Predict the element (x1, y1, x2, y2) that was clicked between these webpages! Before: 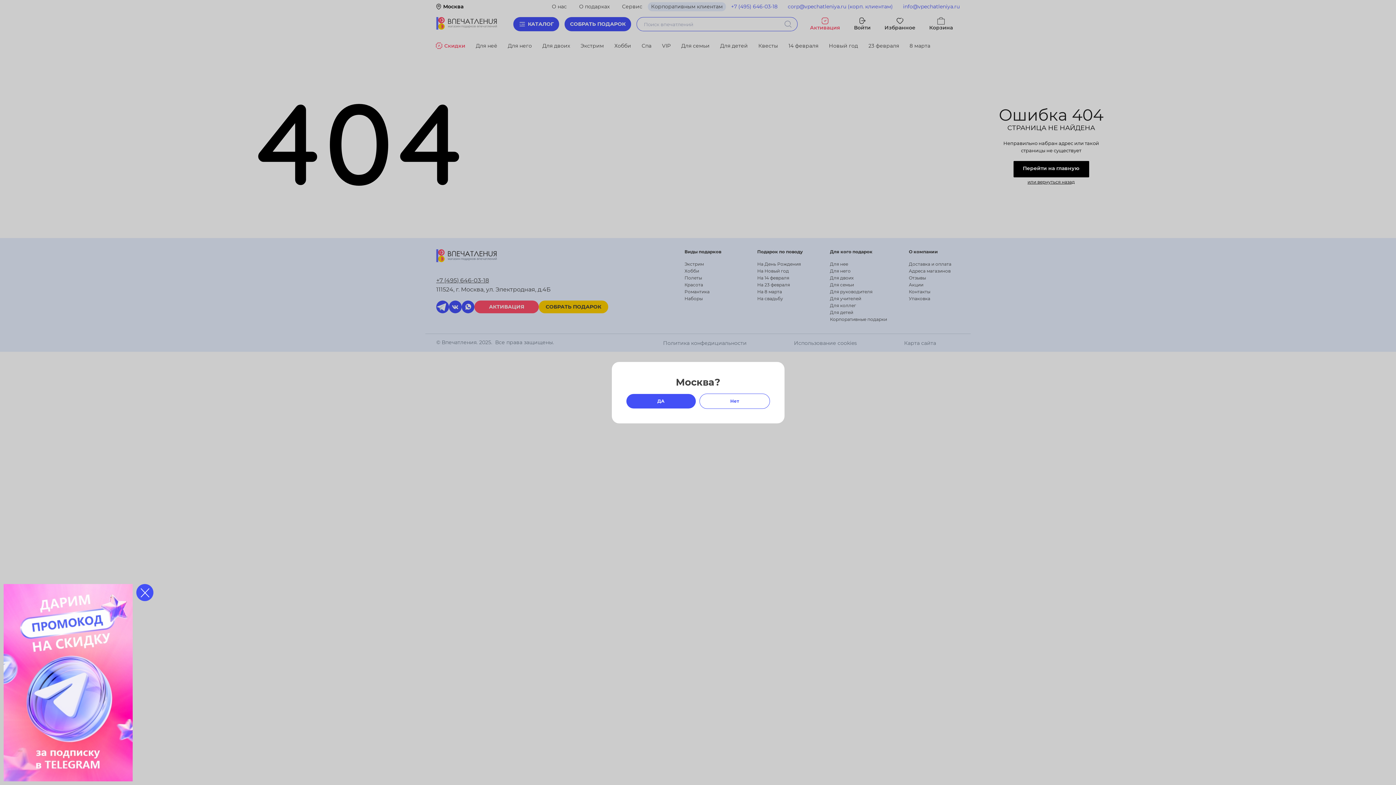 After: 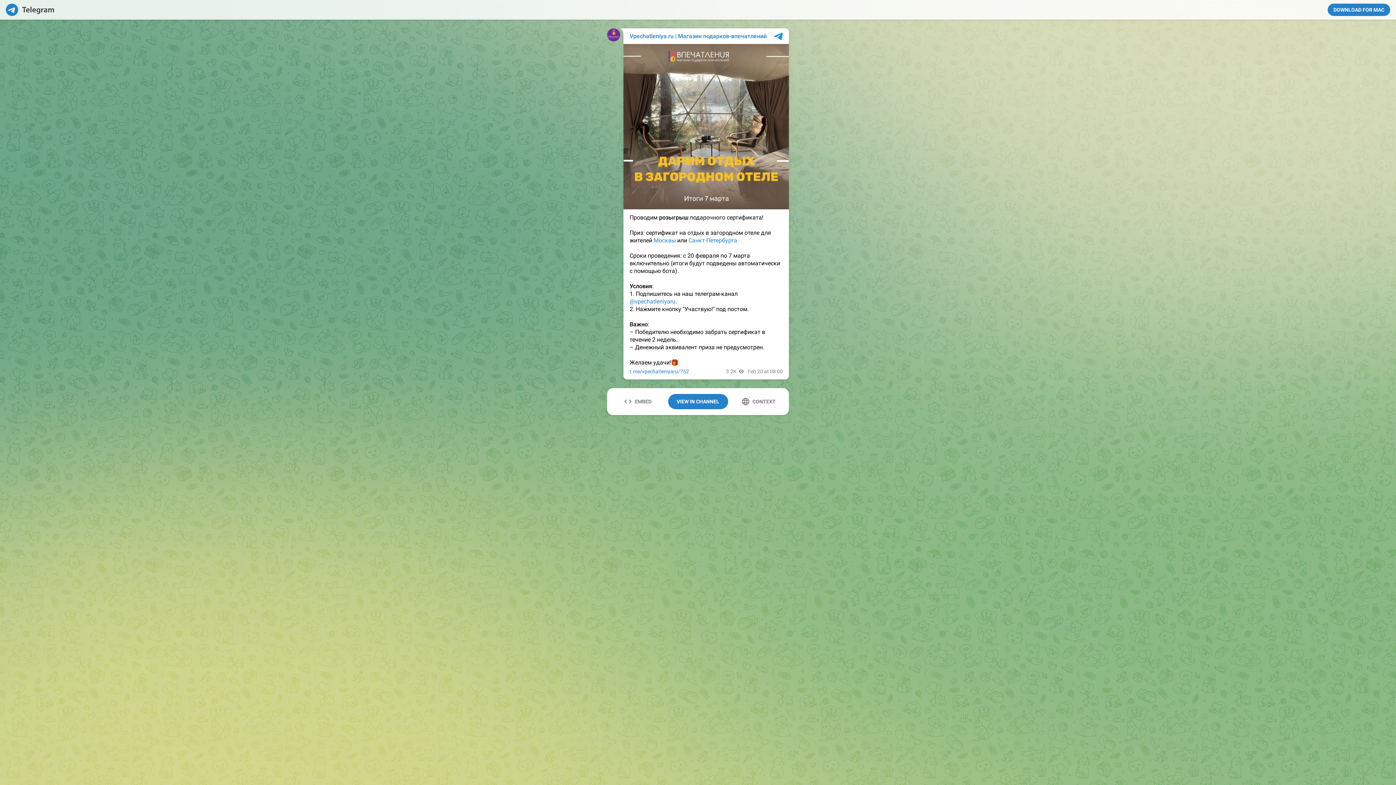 Action: bbox: (3, 584, 132, 781)